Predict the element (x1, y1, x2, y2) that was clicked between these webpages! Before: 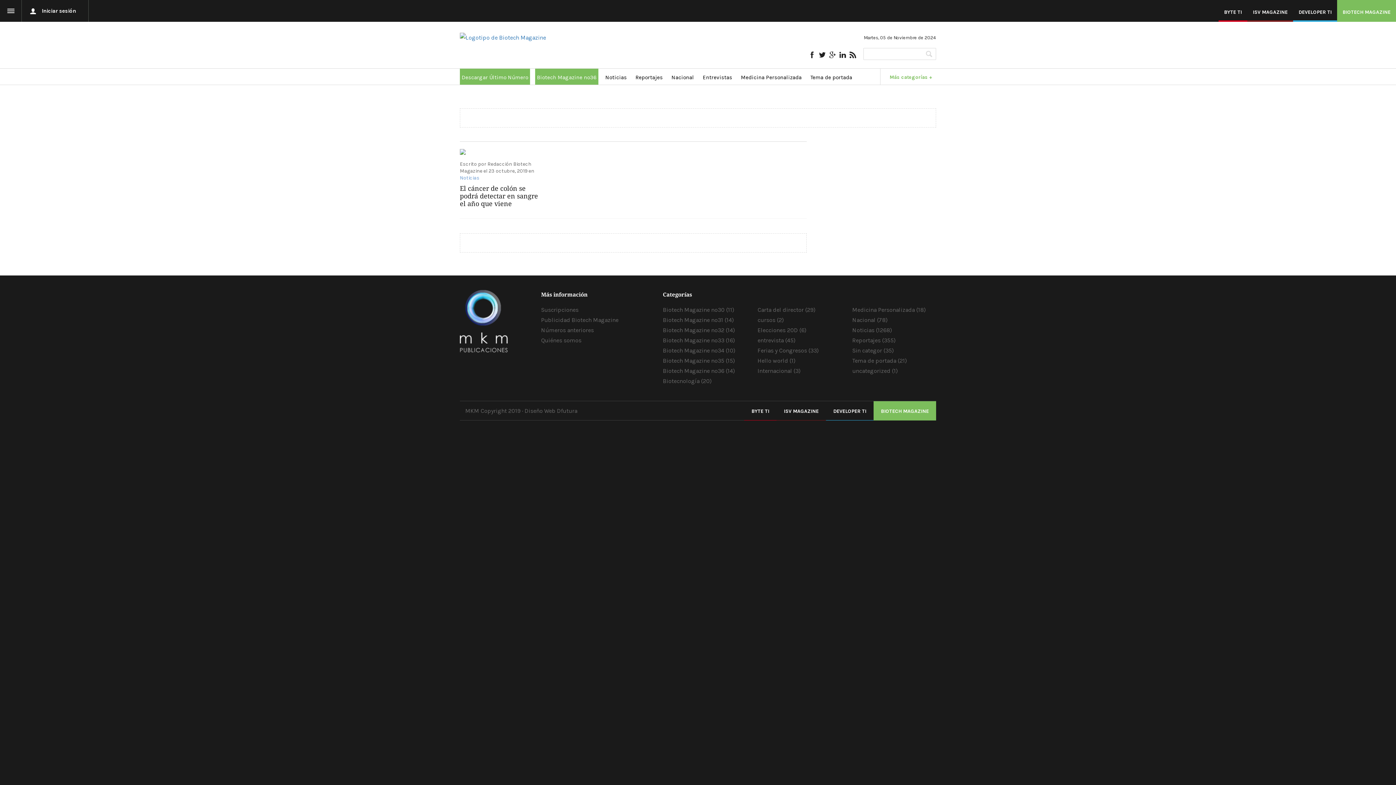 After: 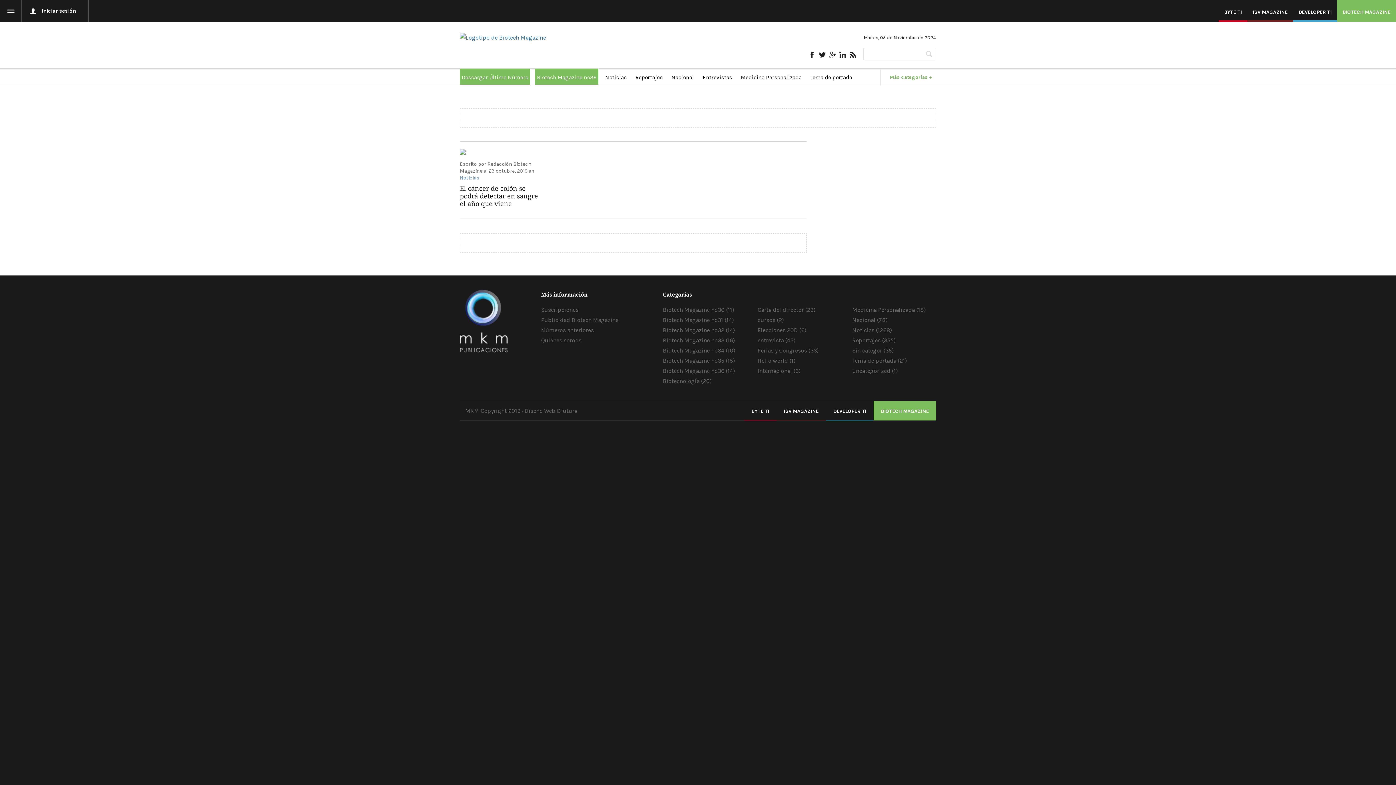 Action: bbox: (0, 0, 21, 21)